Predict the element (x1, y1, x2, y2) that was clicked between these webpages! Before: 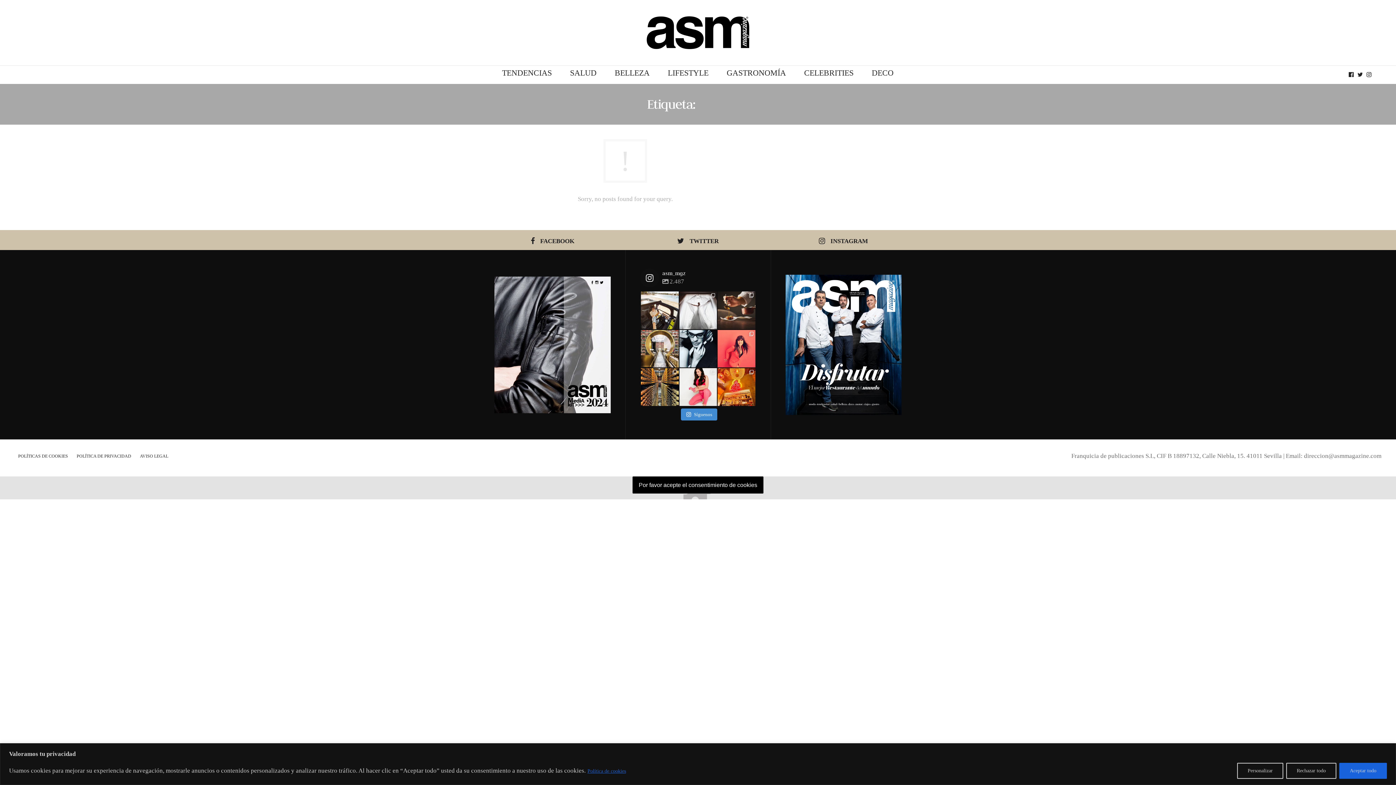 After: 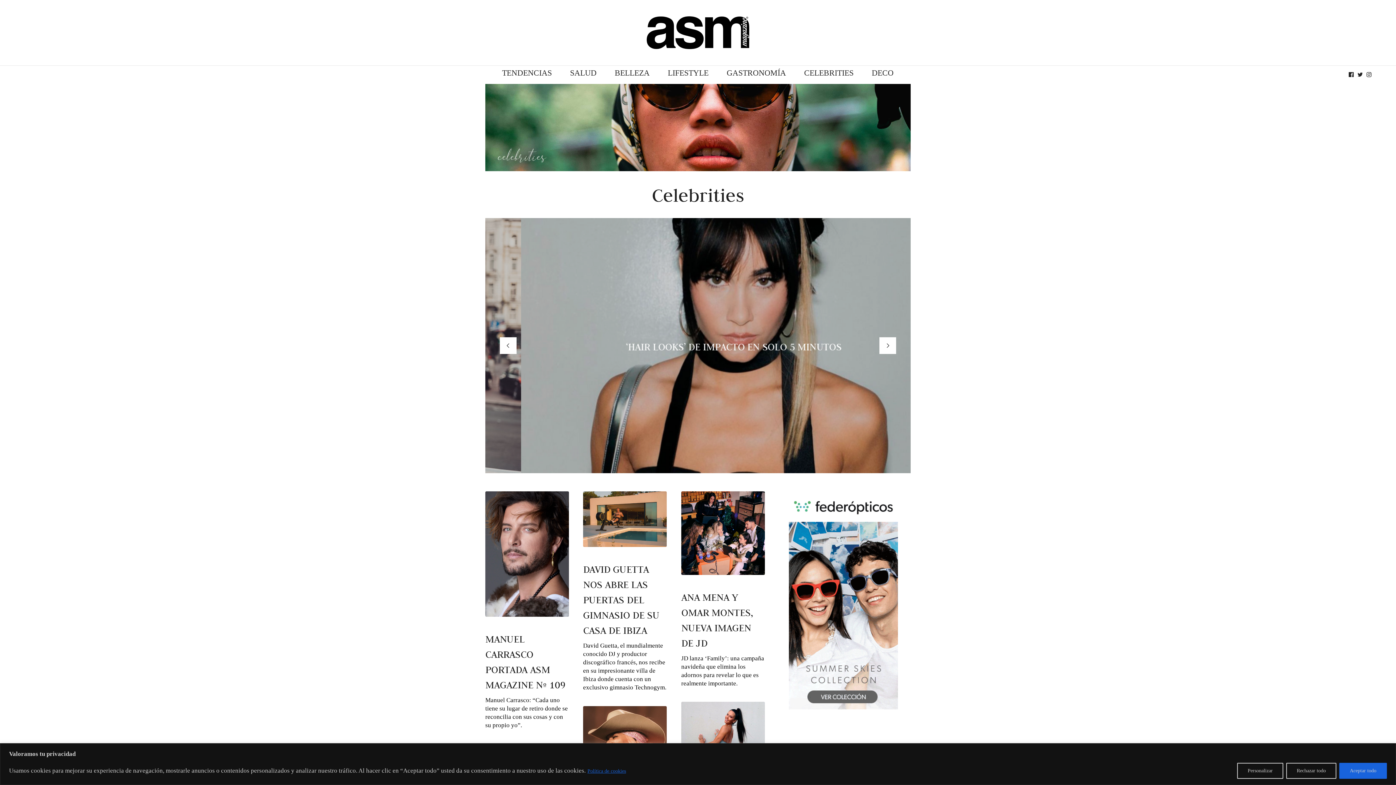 Action: bbox: (800, 65, 857, 80) label: CELEBRITIES